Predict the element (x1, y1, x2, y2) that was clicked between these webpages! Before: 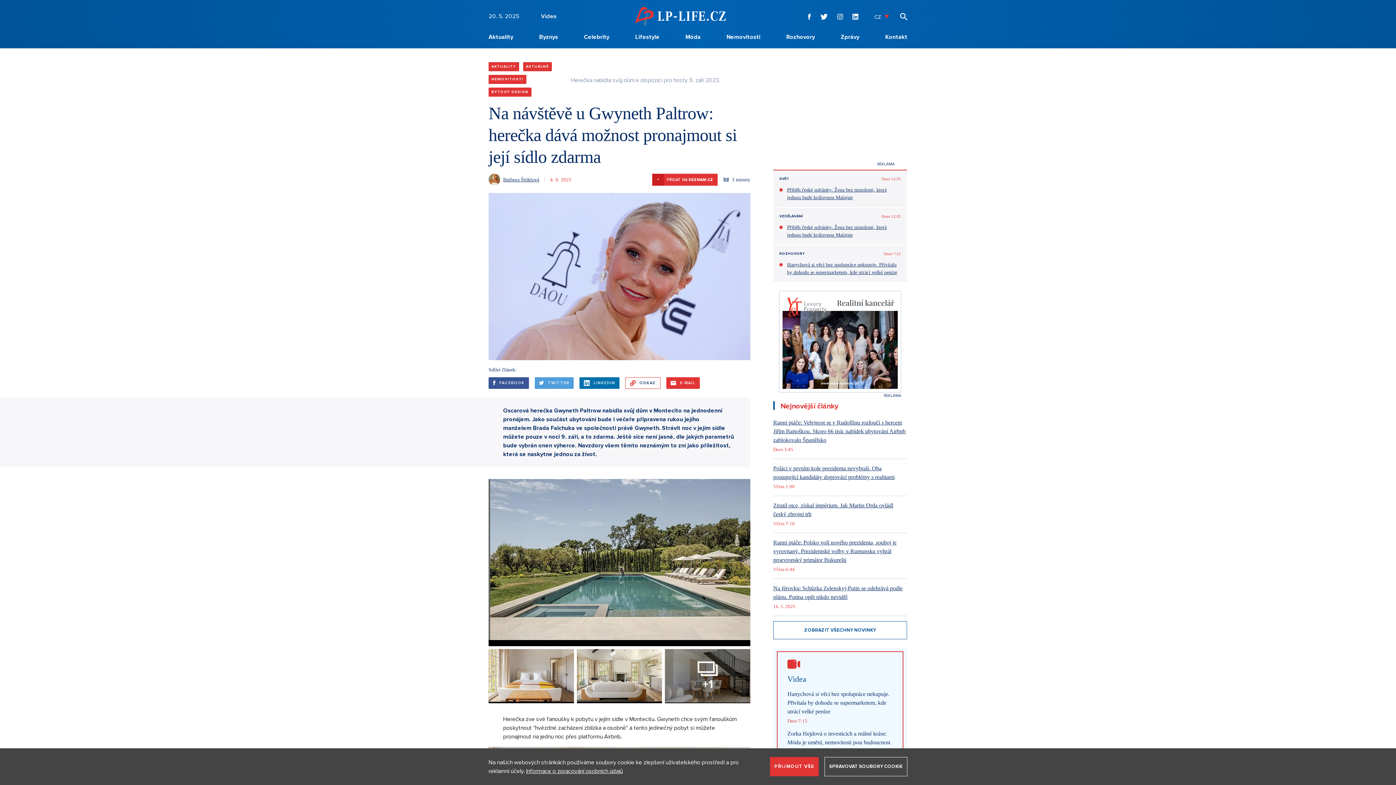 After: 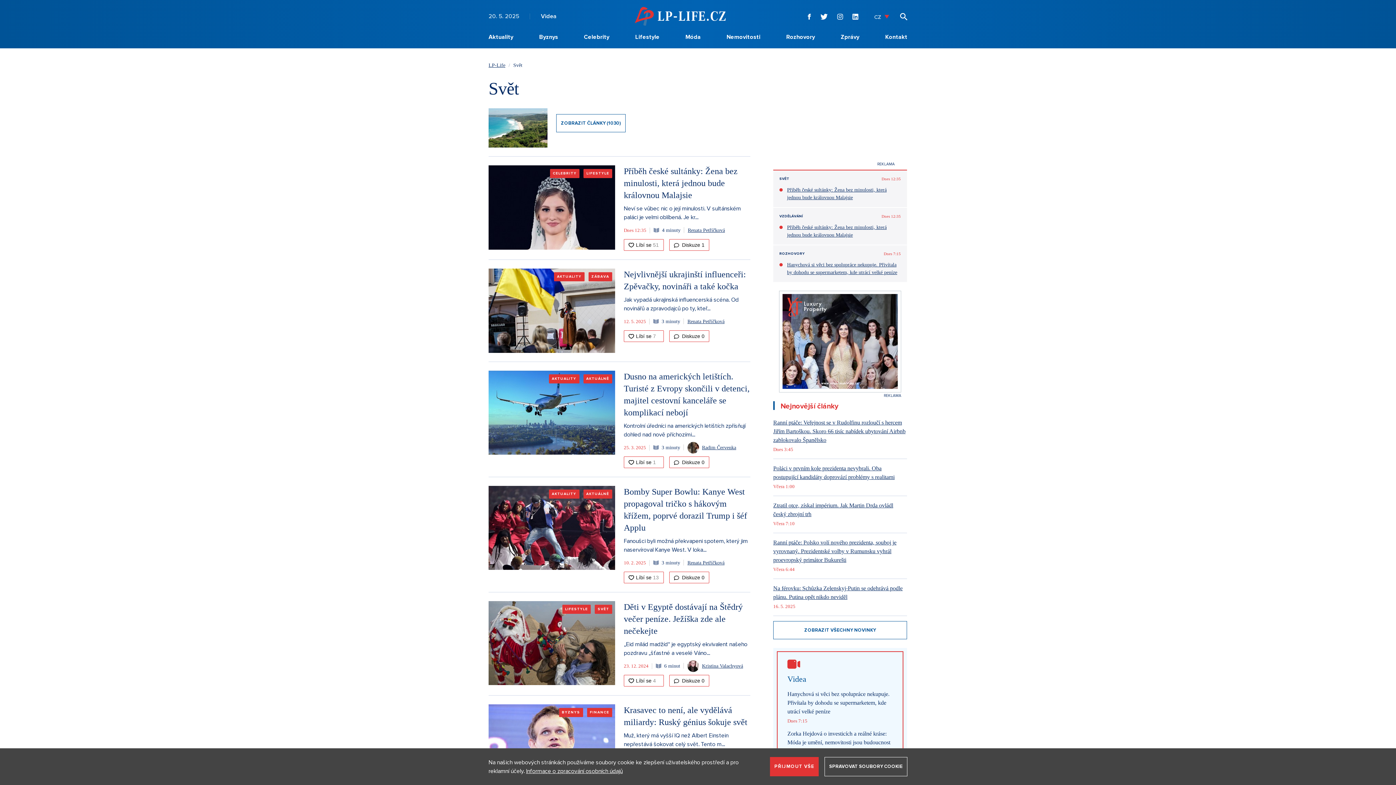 Action: label: SVĚT bbox: (779, 176, 789, 181)